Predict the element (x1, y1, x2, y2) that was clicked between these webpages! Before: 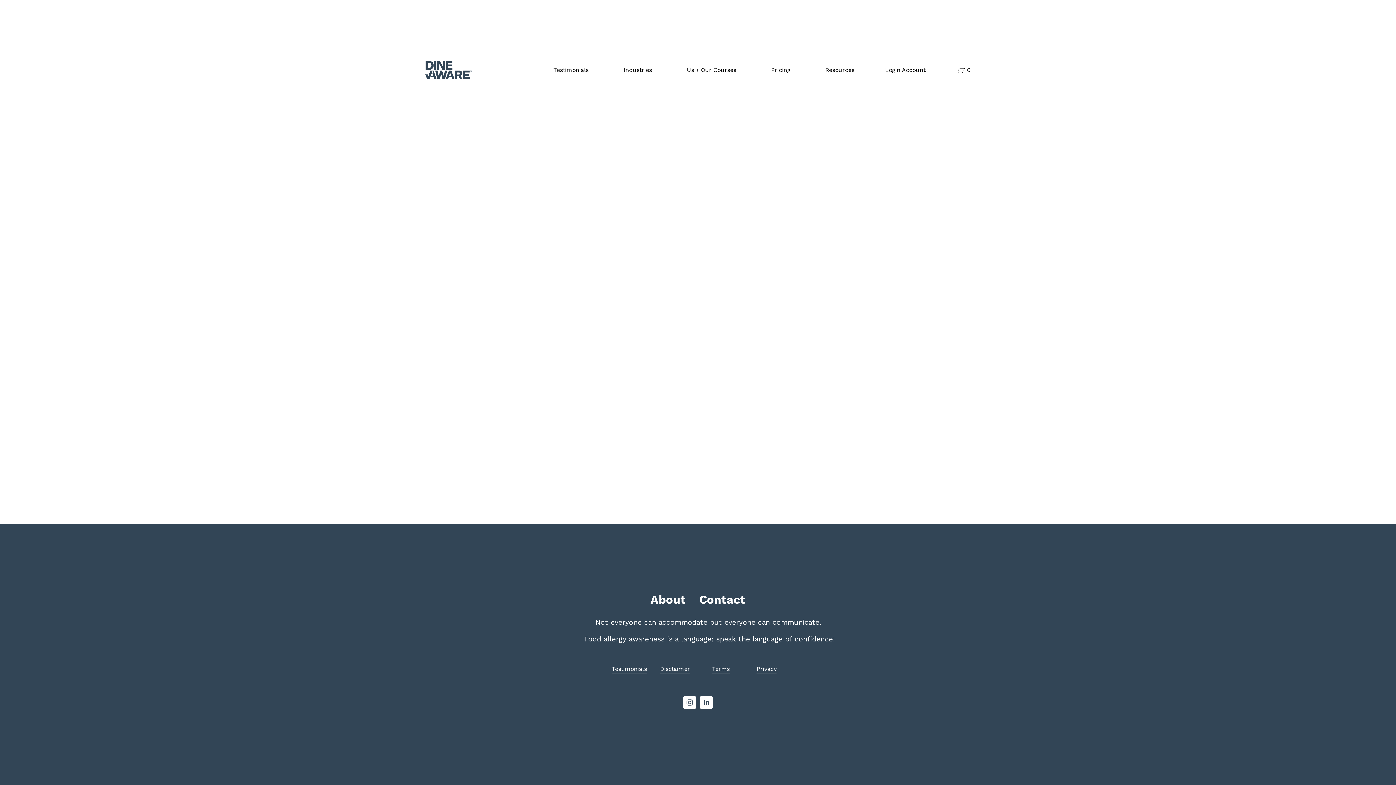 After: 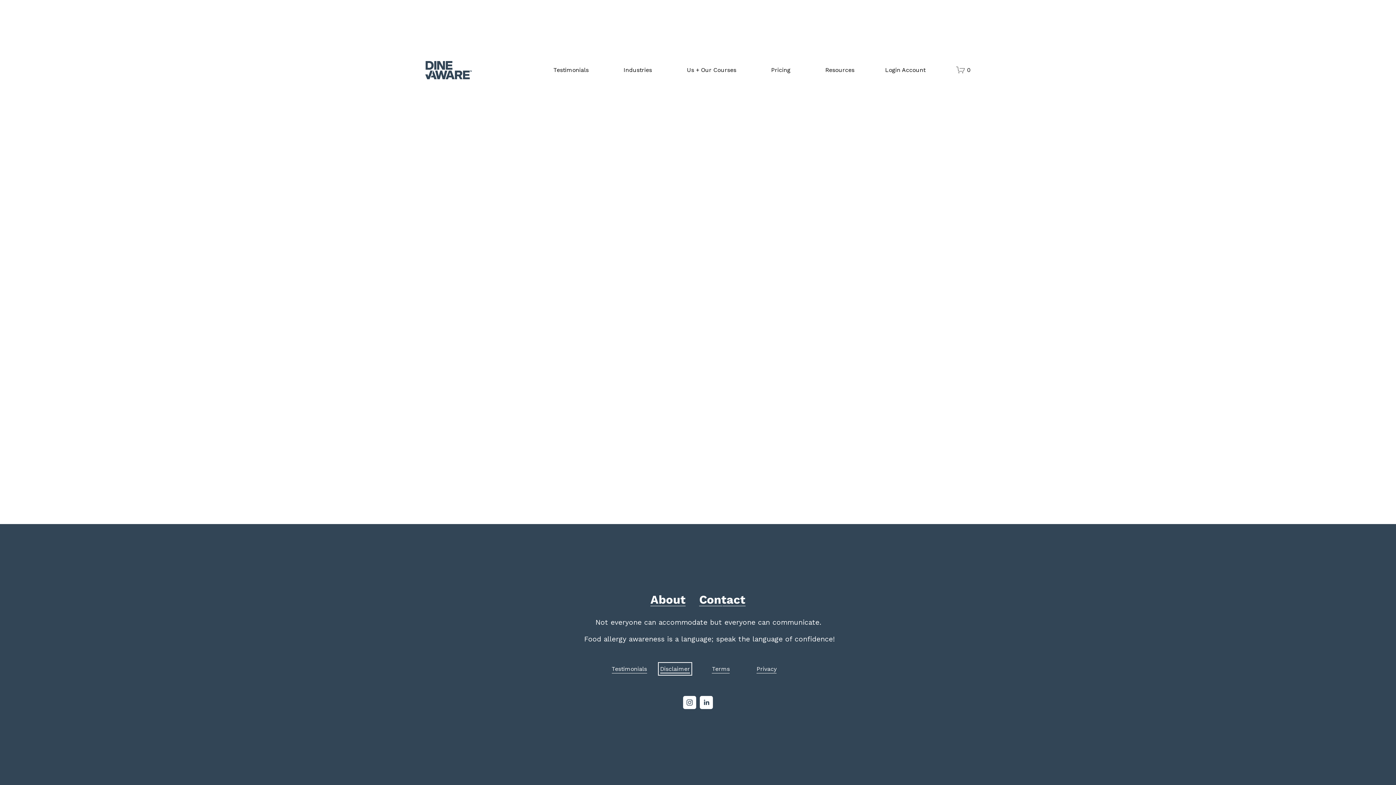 Action: label: Disclaimer bbox: (660, 664, 690, 673)